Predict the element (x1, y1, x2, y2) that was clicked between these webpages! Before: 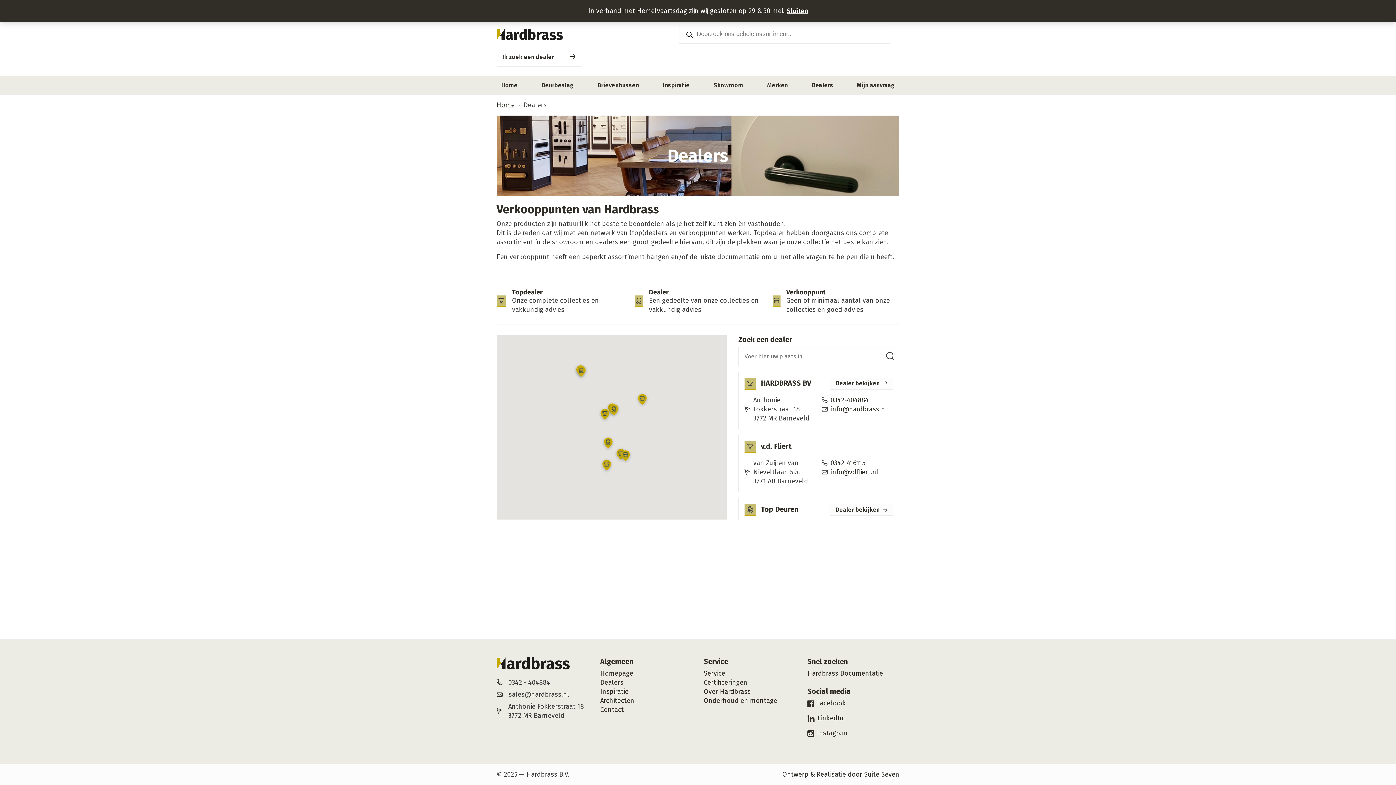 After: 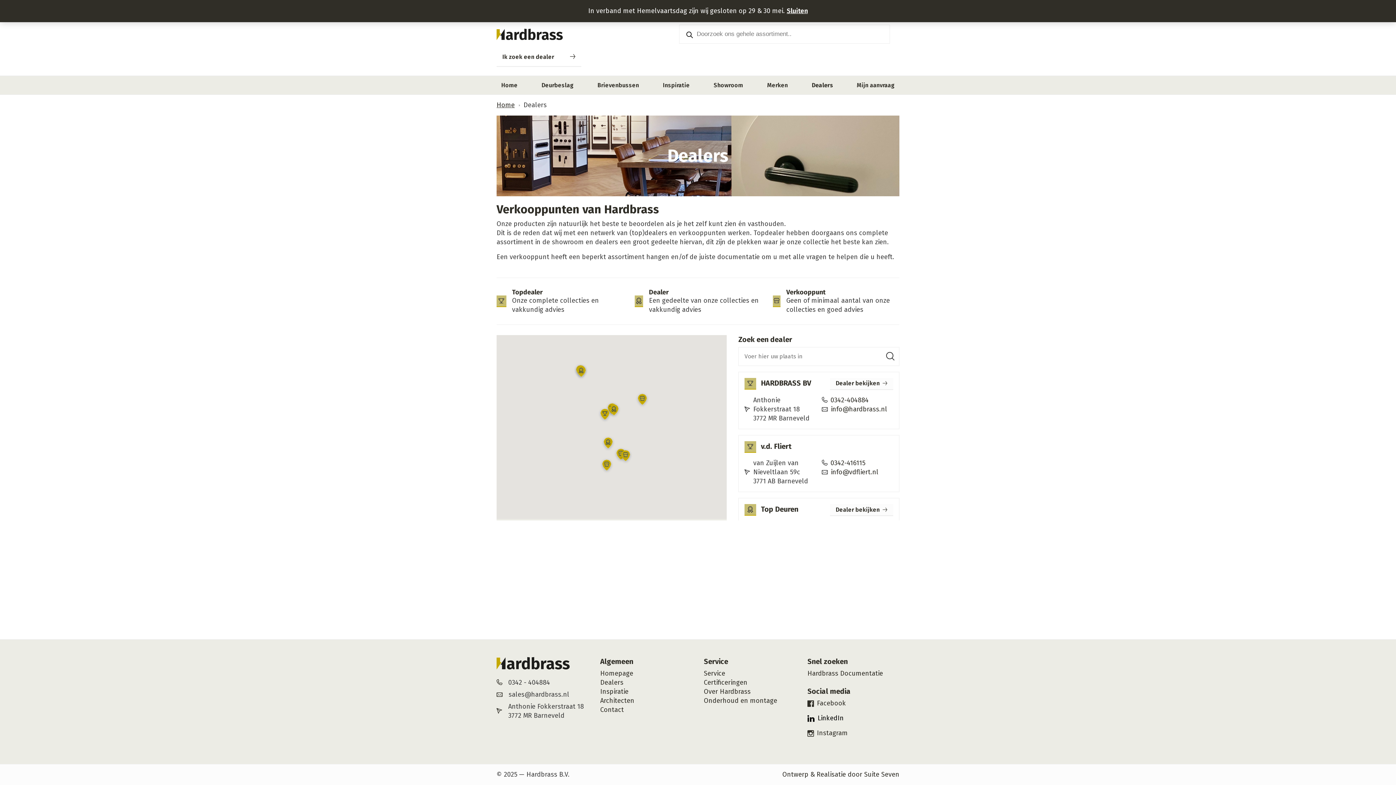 Action: bbox: (807, 714, 899, 723) label: LinkedIn